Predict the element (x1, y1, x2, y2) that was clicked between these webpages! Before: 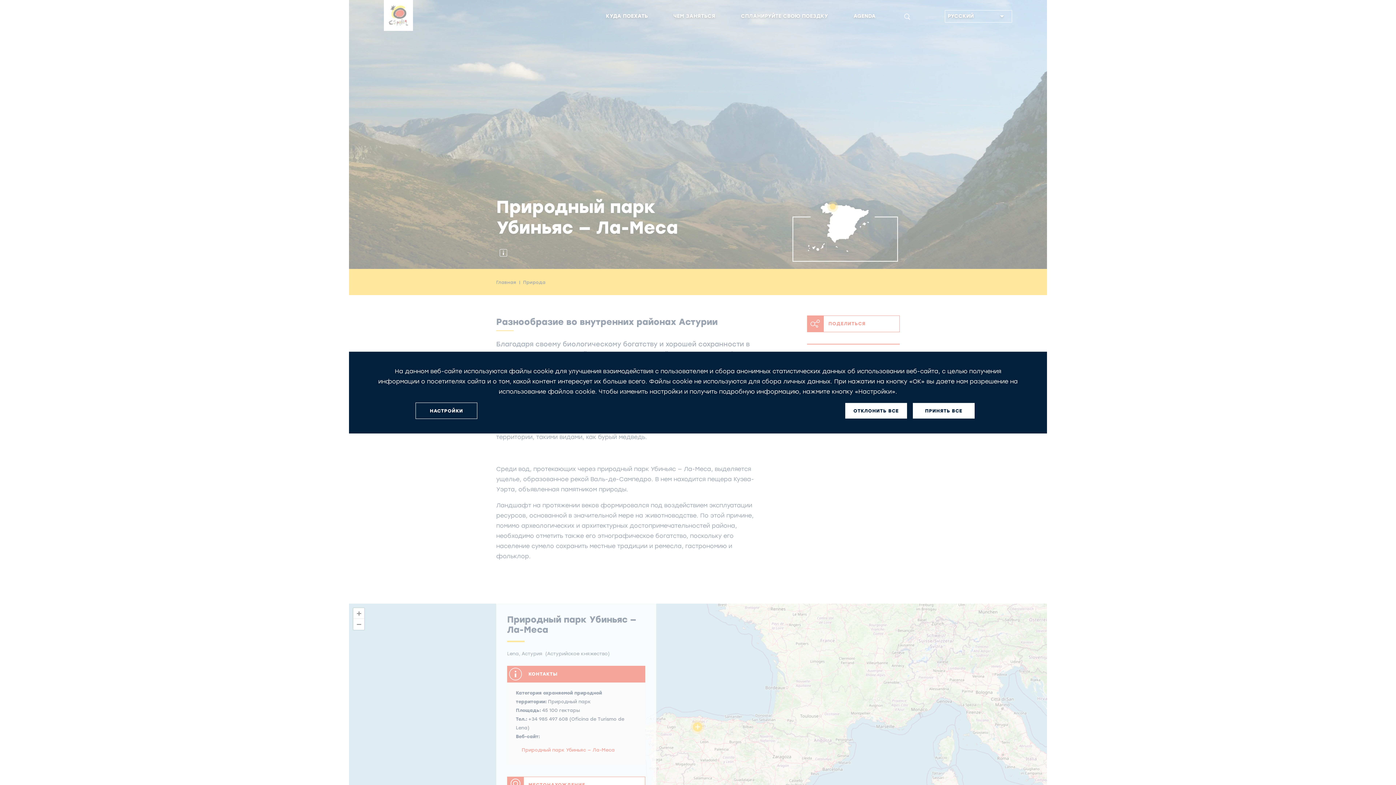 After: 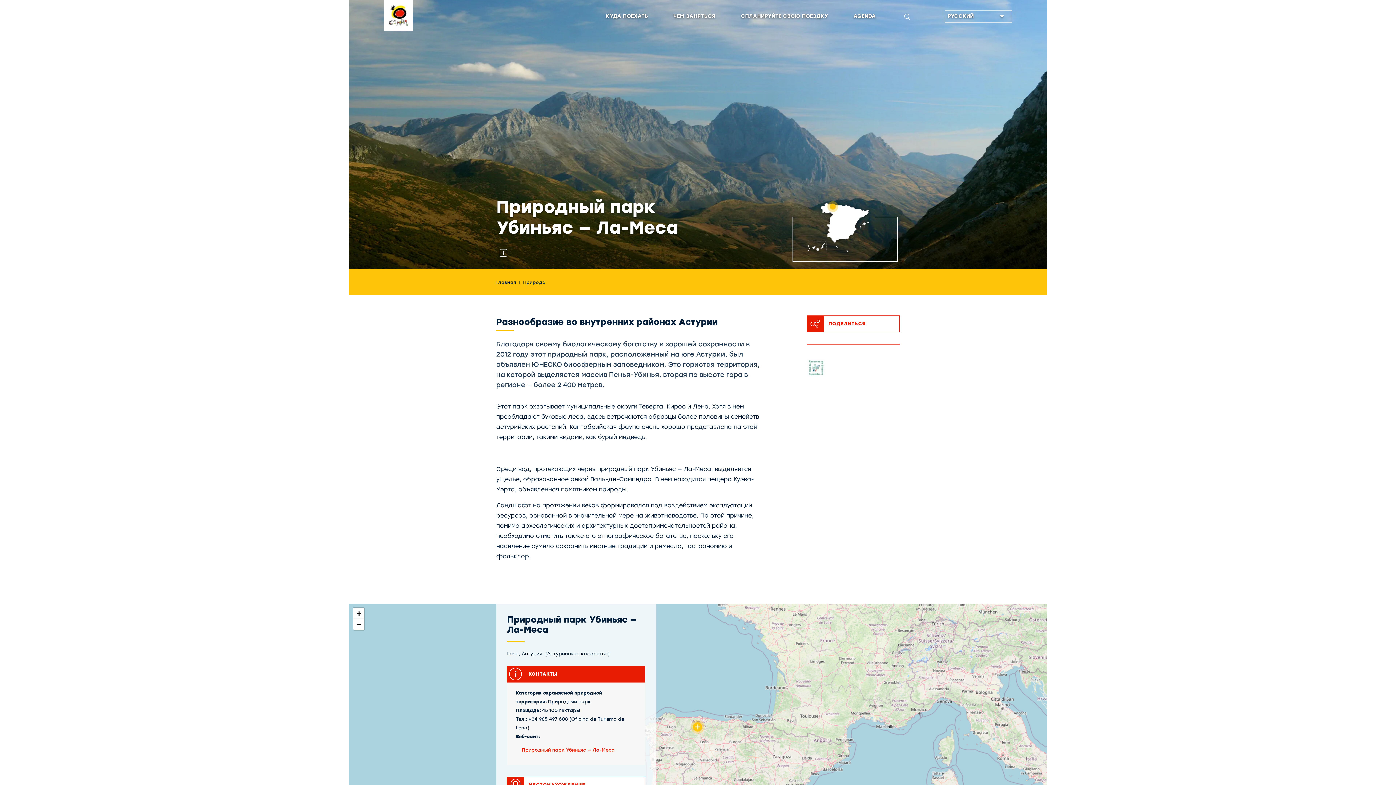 Action: bbox: (845, 403, 907, 418) label: ОТКЛОНИТЬ ВСЕ